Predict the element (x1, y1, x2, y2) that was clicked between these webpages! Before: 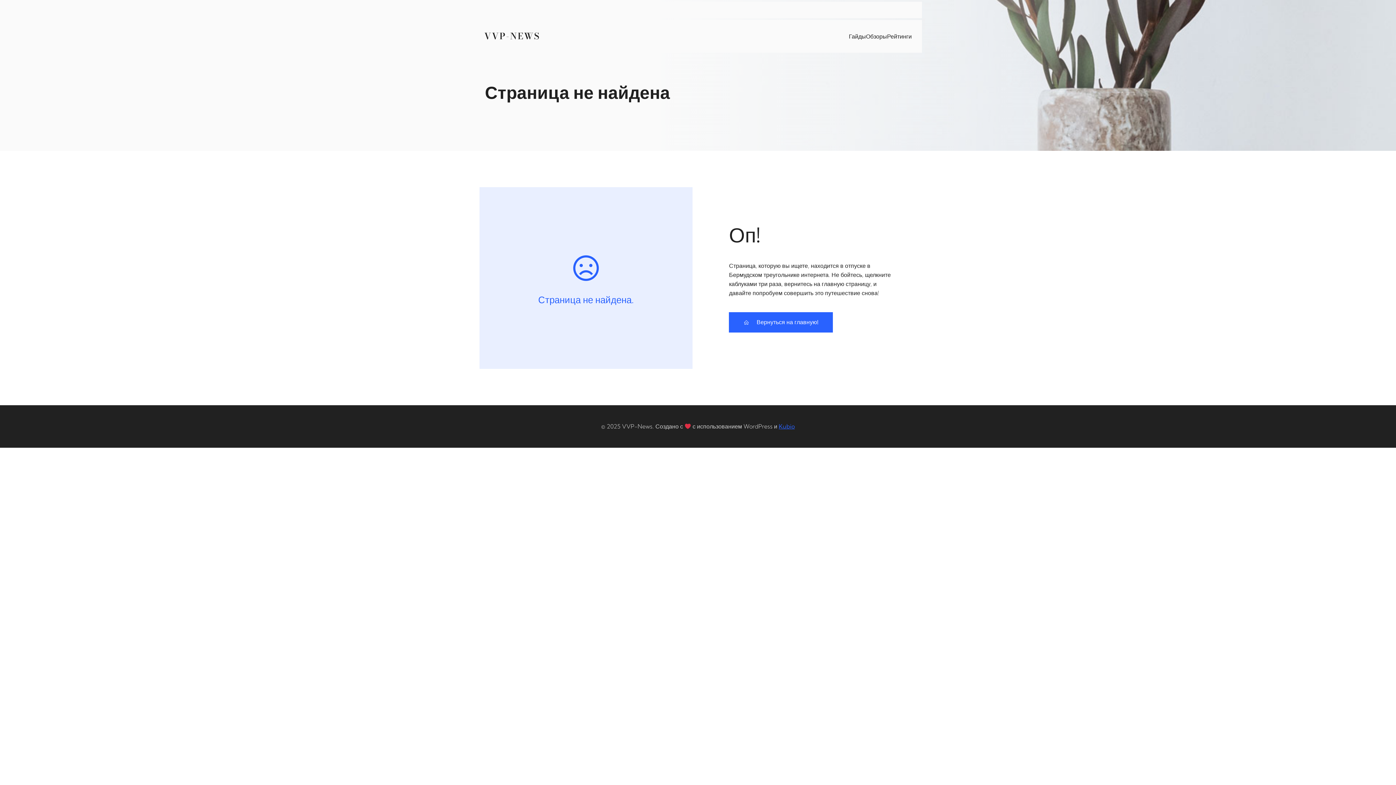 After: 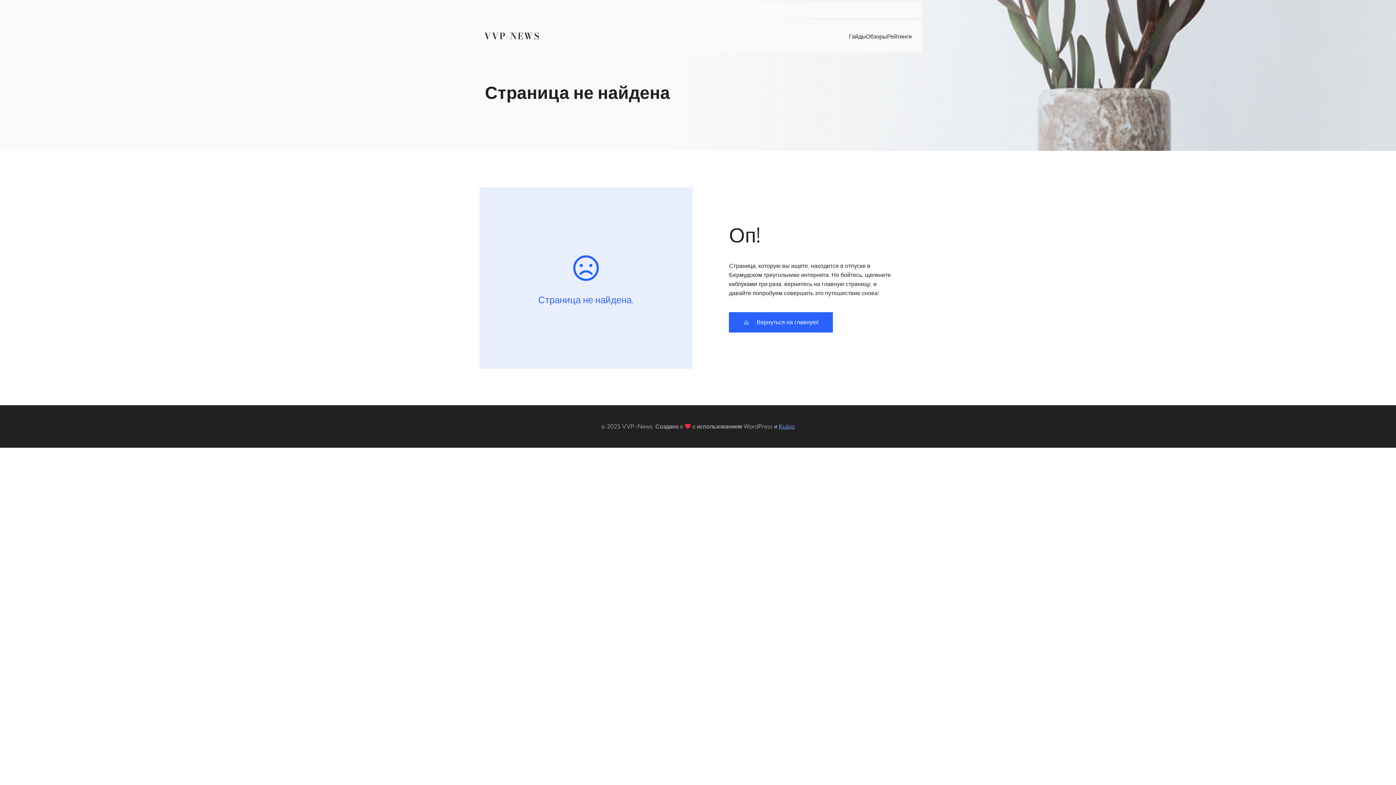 Action: bbox: (778, 422, 794, 430) label: Kubio